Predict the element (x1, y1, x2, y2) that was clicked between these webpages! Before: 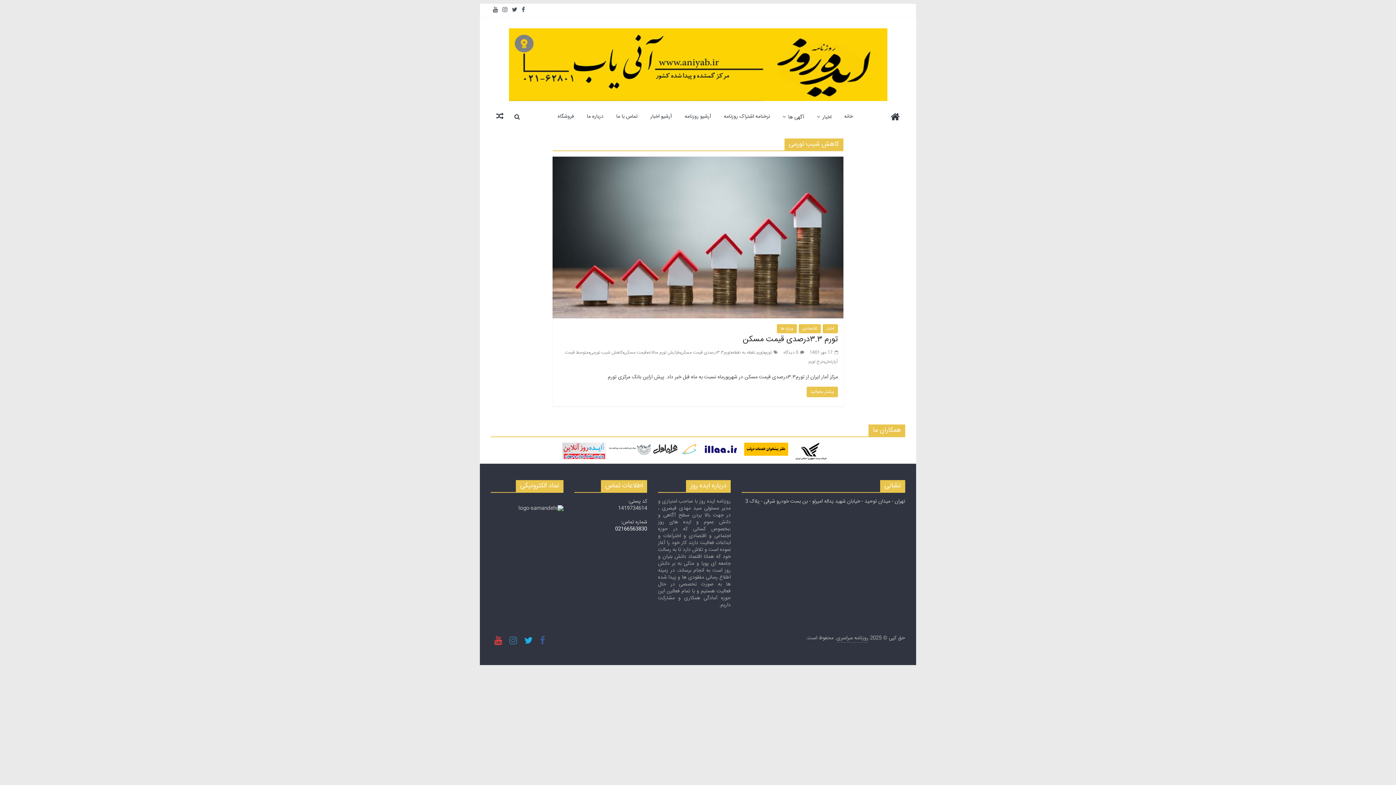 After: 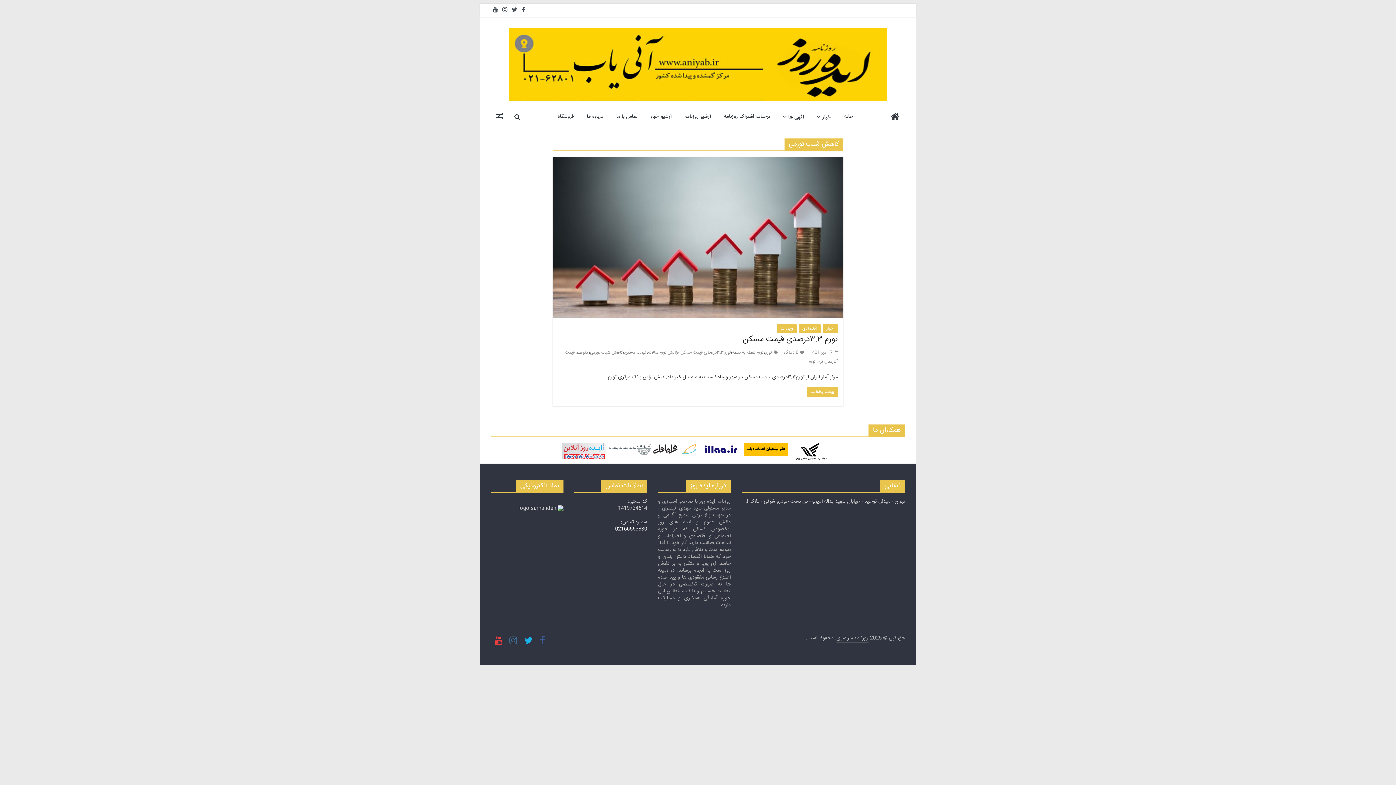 Action: bbox: (590, 349, 622, 356) label: کاهش شیب تورمی